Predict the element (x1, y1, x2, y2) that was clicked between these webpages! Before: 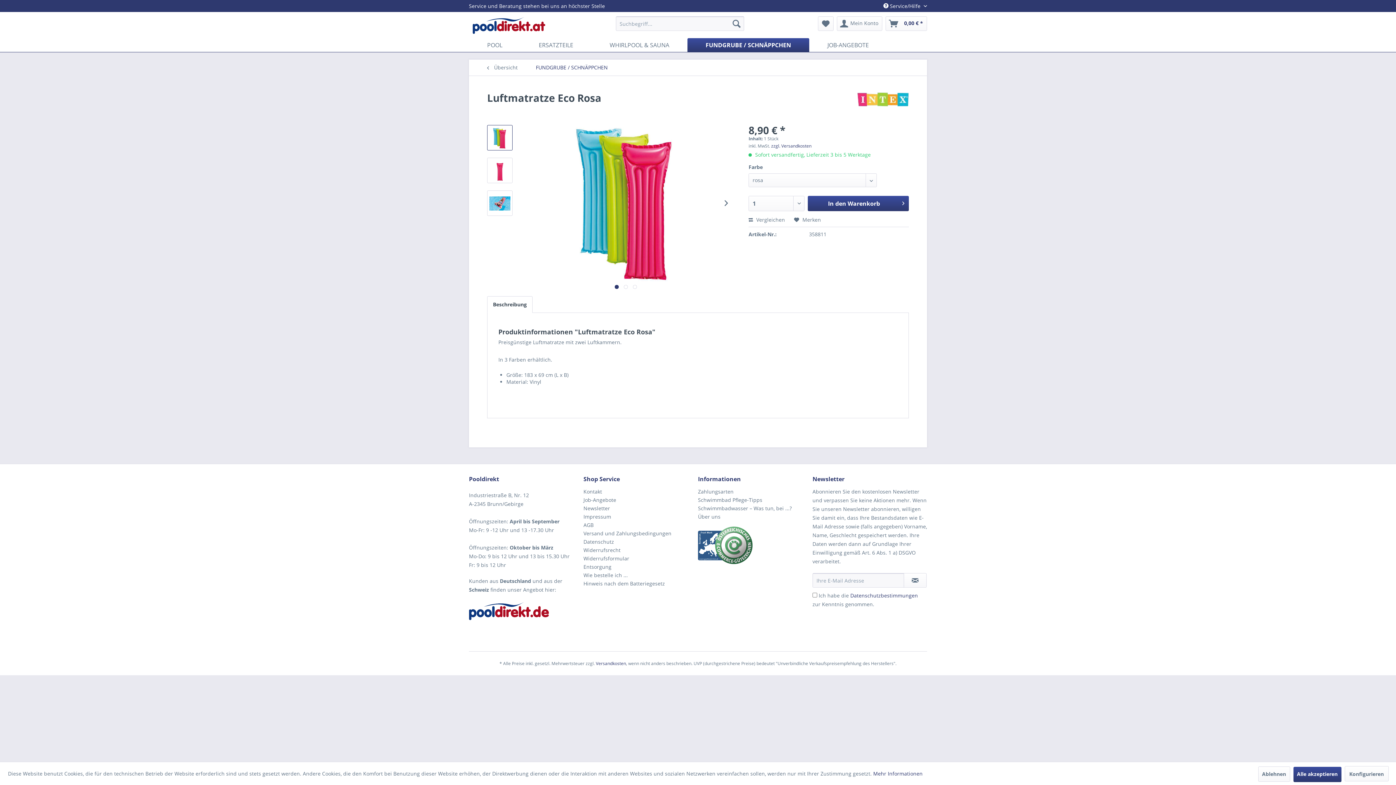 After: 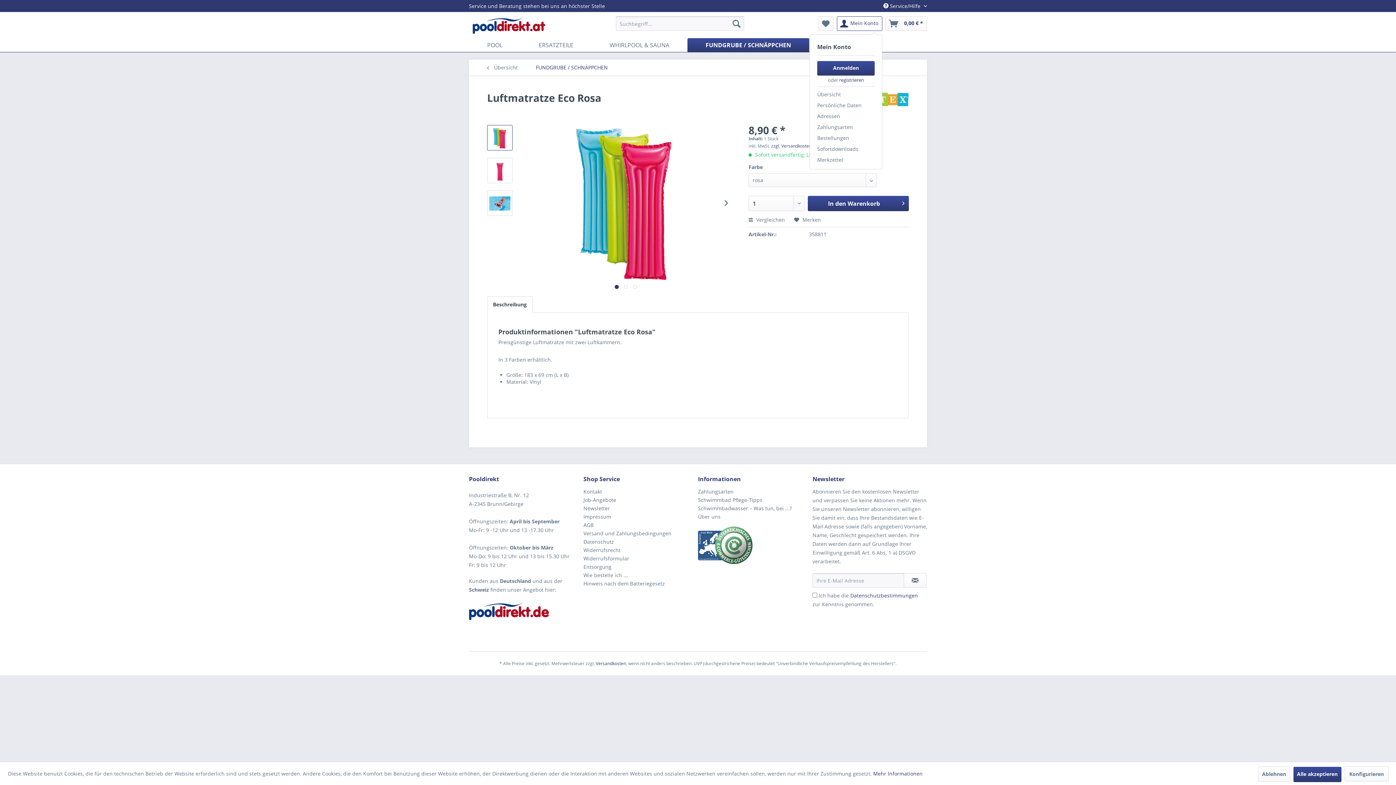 Action: label: Mein Konto bbox: (837, 16, 882, 30)